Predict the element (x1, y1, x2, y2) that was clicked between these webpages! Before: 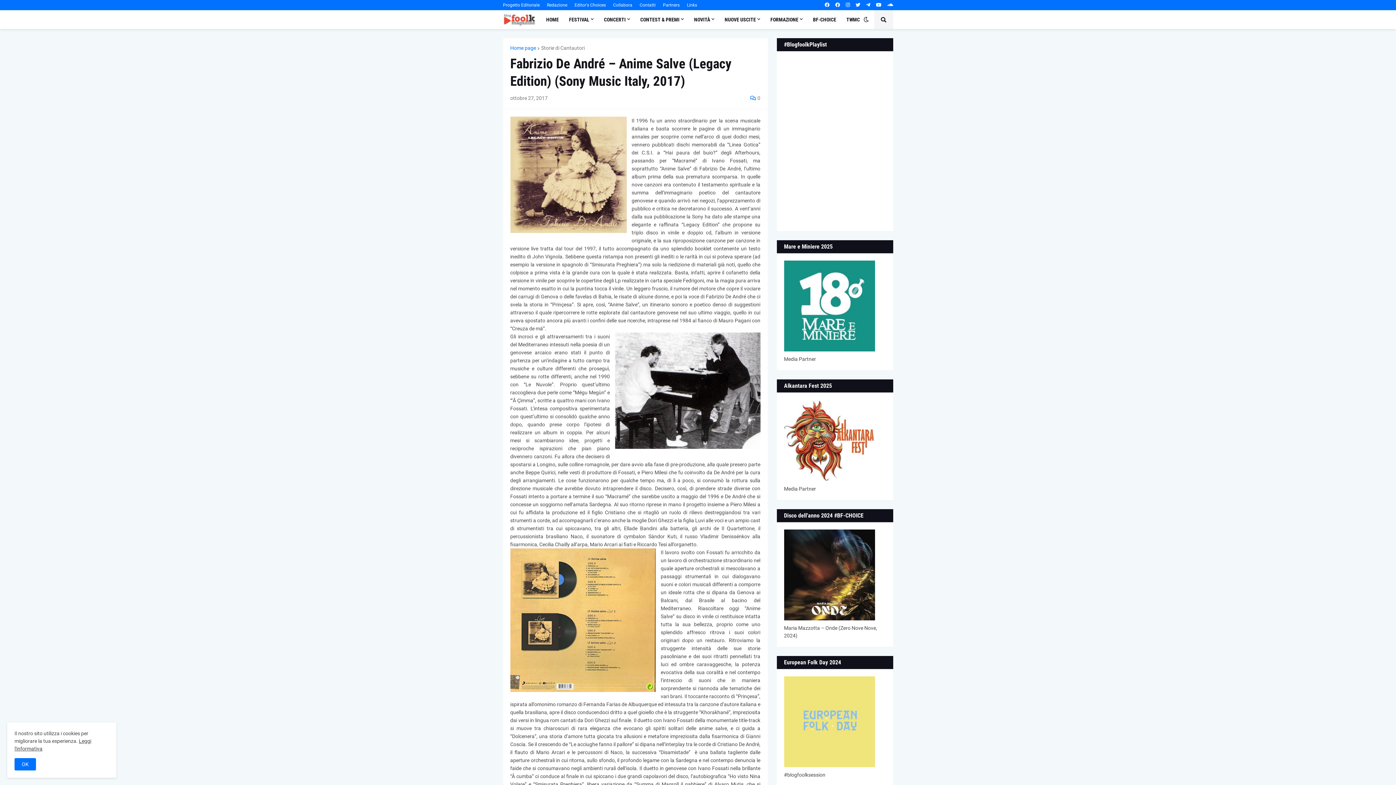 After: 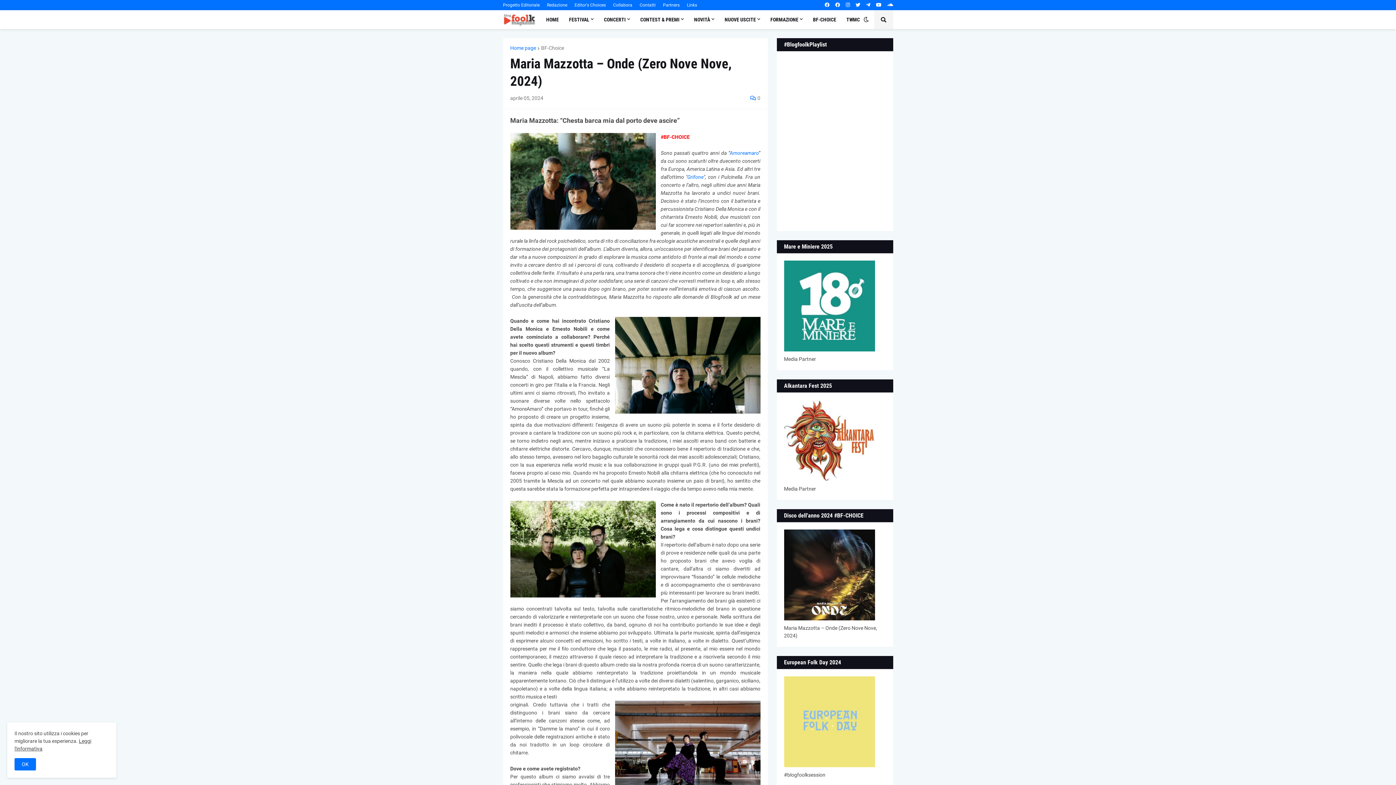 Action: bbox: (784, 616, 875, 621)